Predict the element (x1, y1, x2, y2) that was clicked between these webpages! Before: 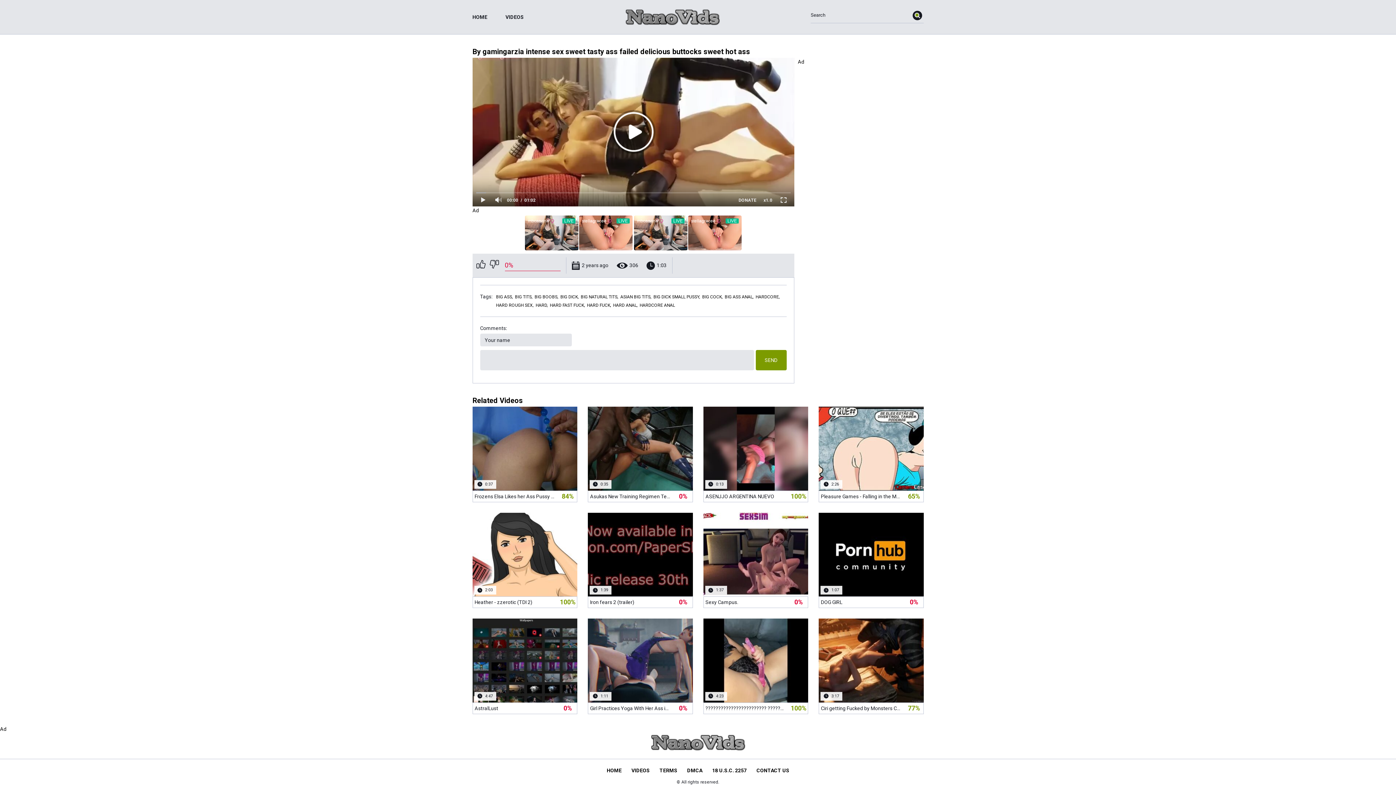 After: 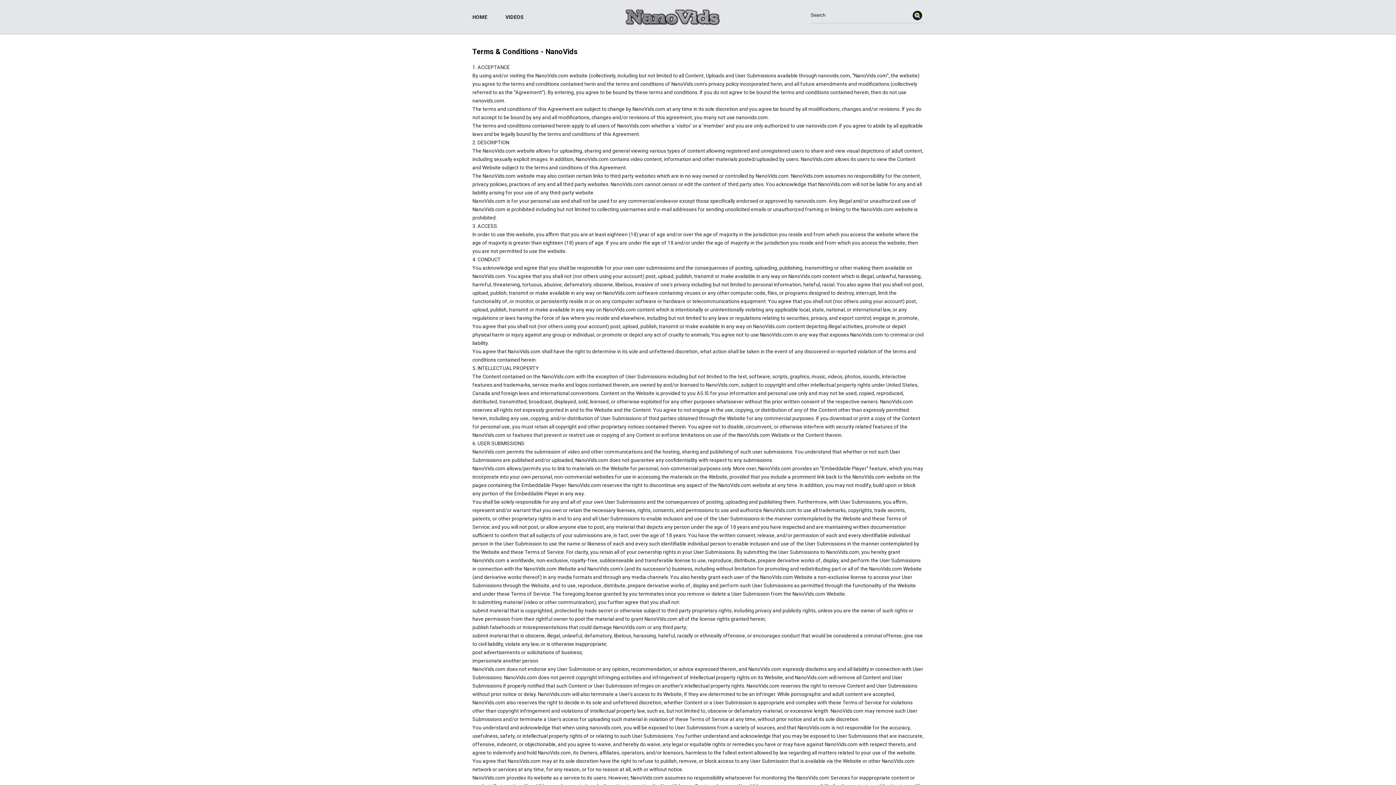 Action: bbox: (659, 767, 677, 773) label: TERMS